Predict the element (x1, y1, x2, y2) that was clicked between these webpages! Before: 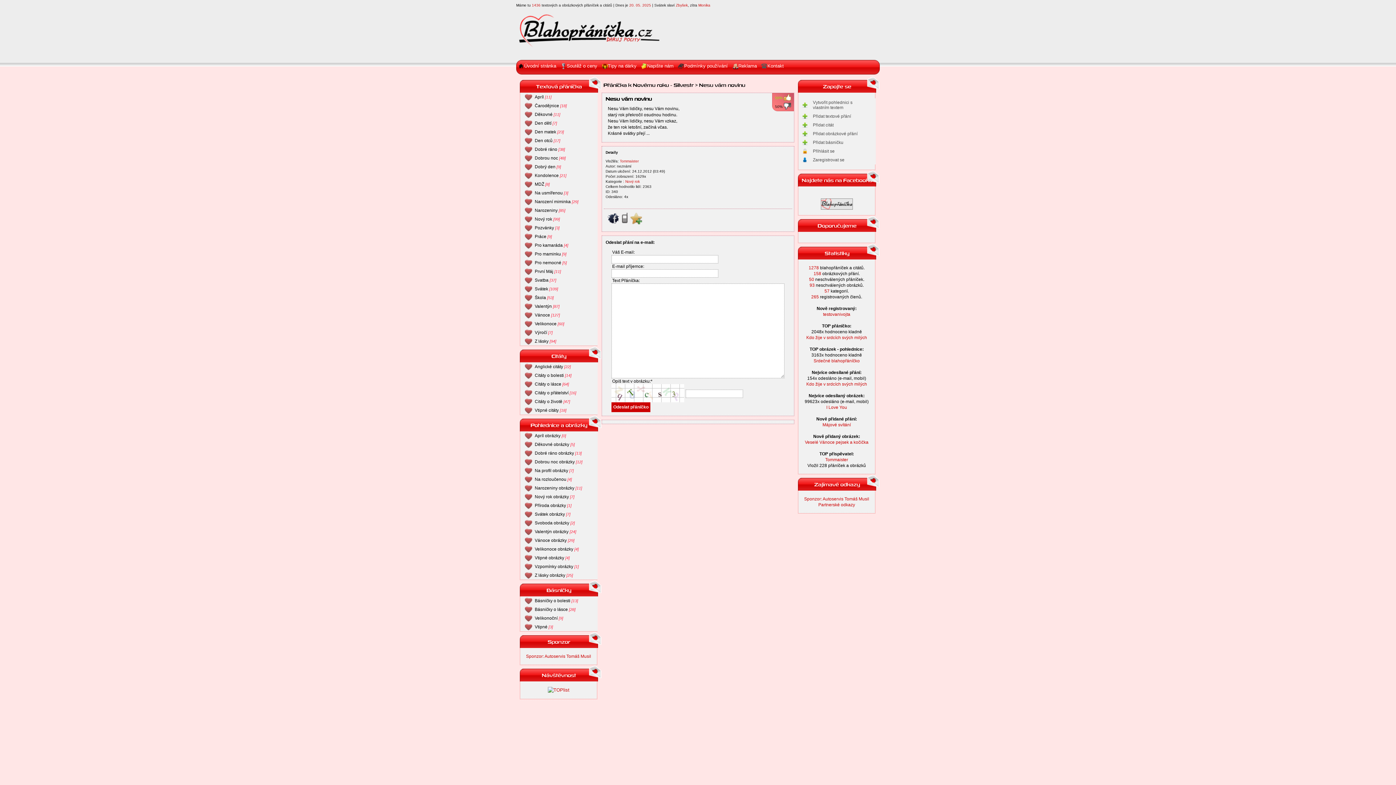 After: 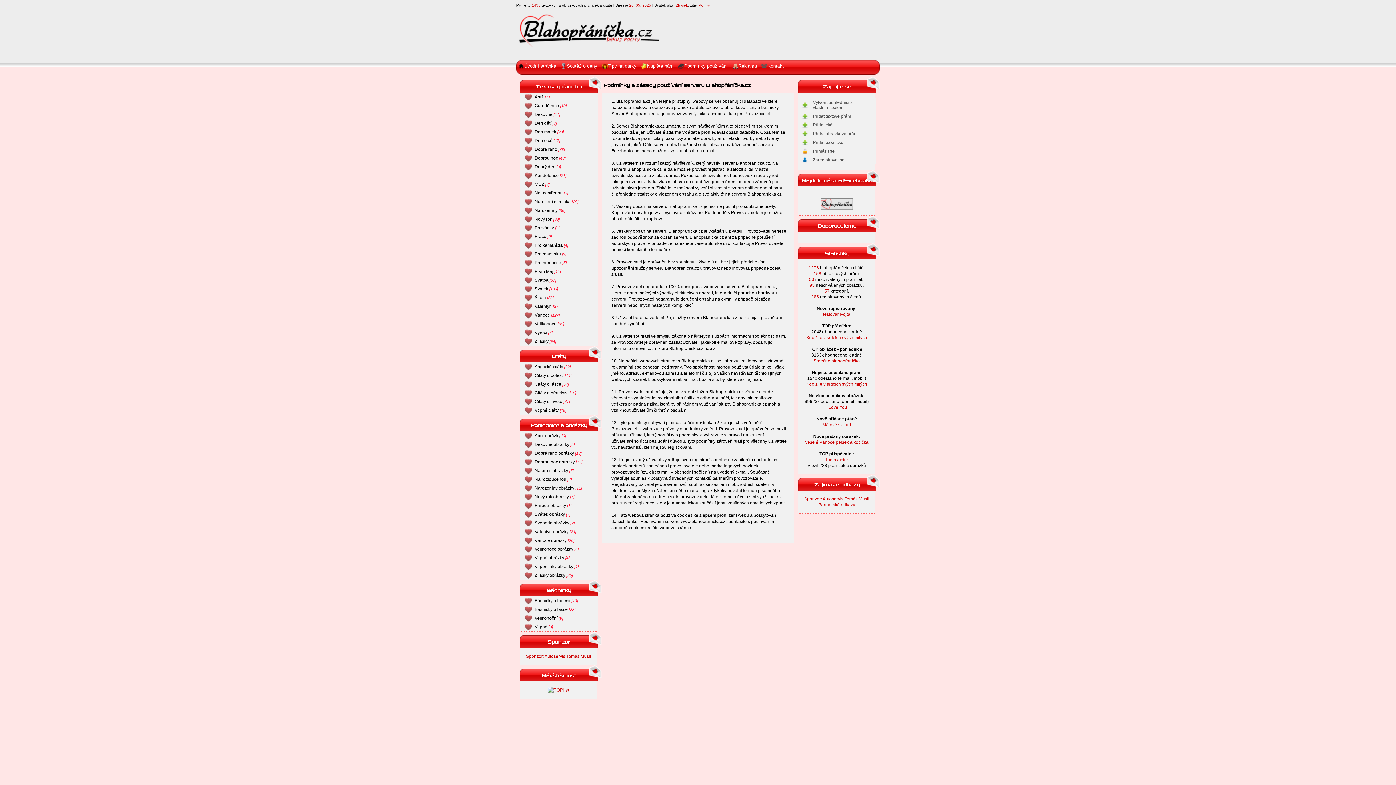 Action: bbox: (678, 60, 732, 71) label: Podmínky používání